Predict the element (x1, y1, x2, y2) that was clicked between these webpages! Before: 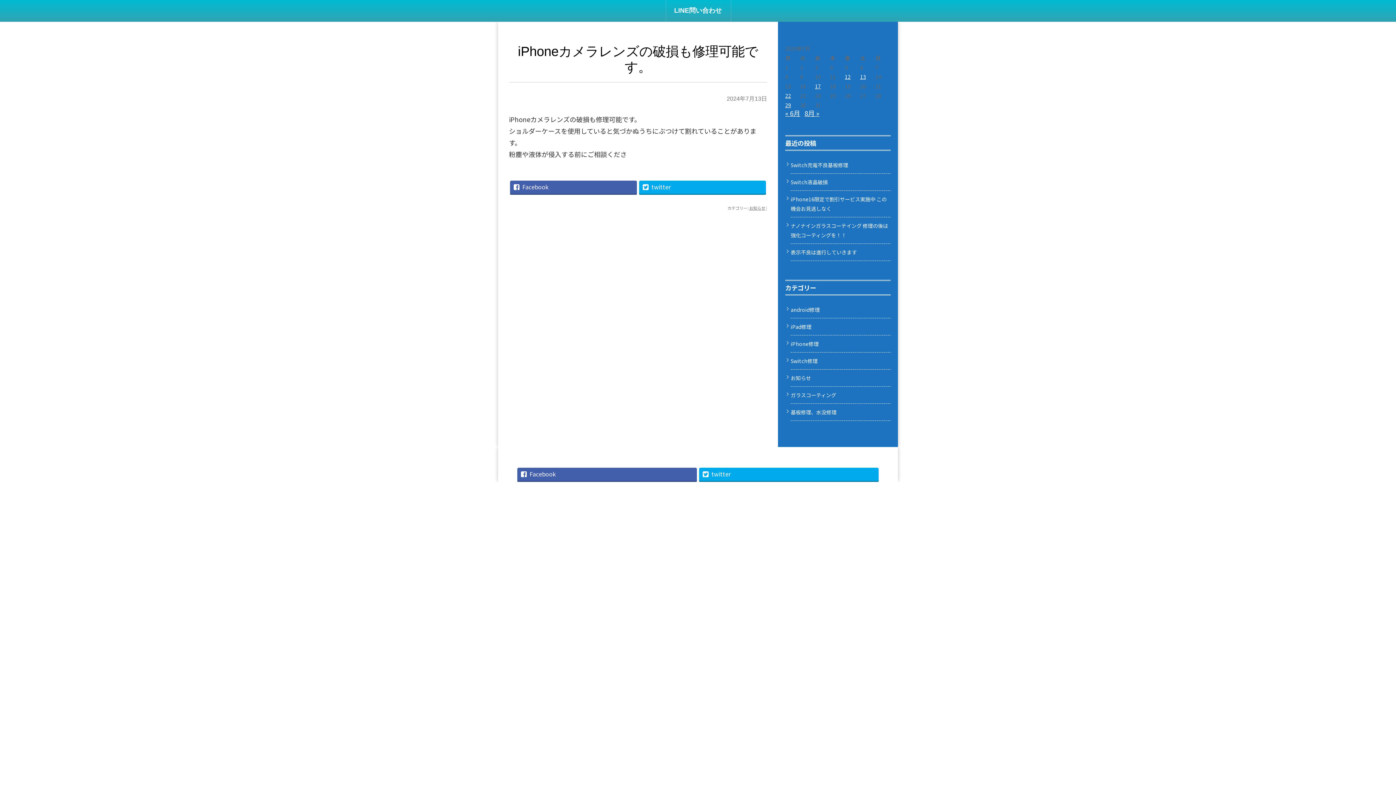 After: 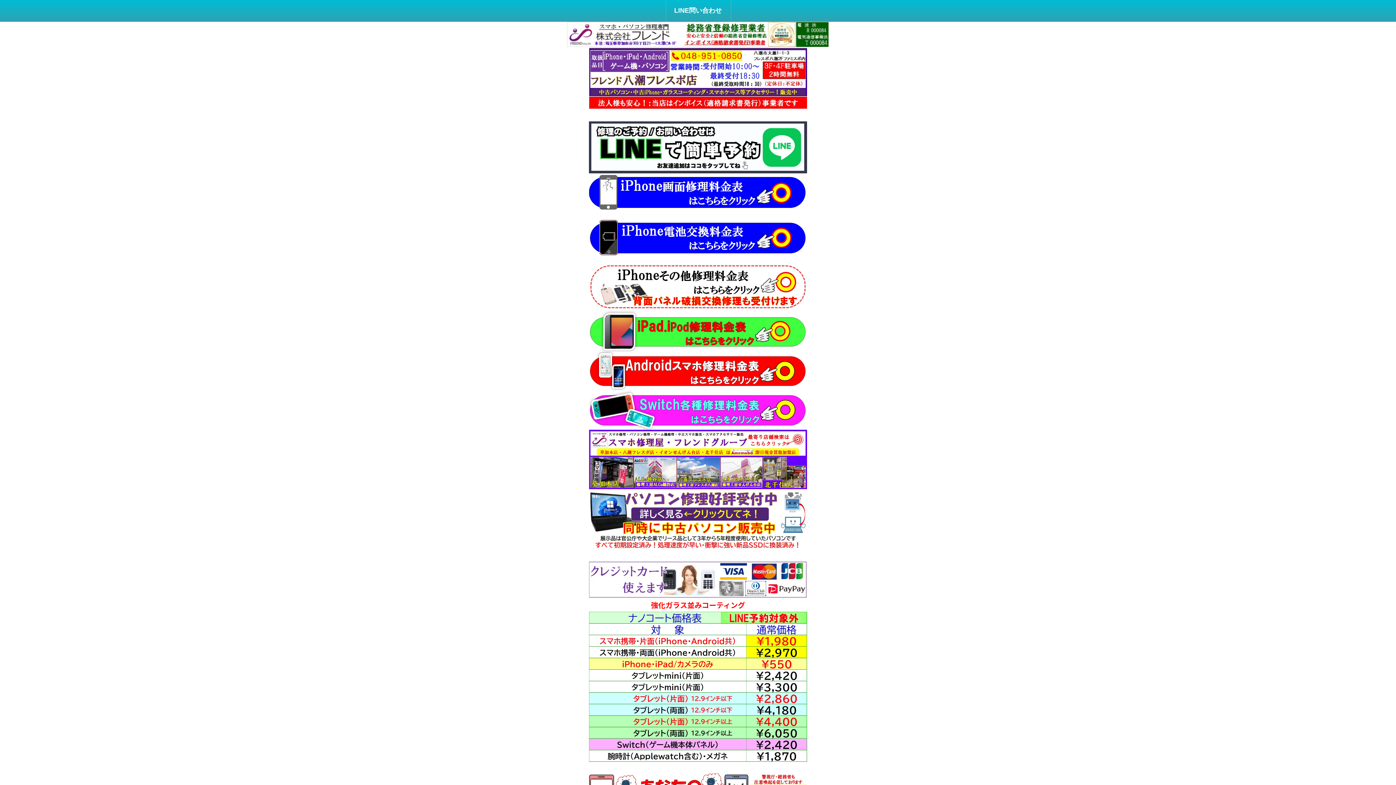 Action: label: 2024年7月13日 に投稿を公開 bbox: (860, 73, 866, 80)